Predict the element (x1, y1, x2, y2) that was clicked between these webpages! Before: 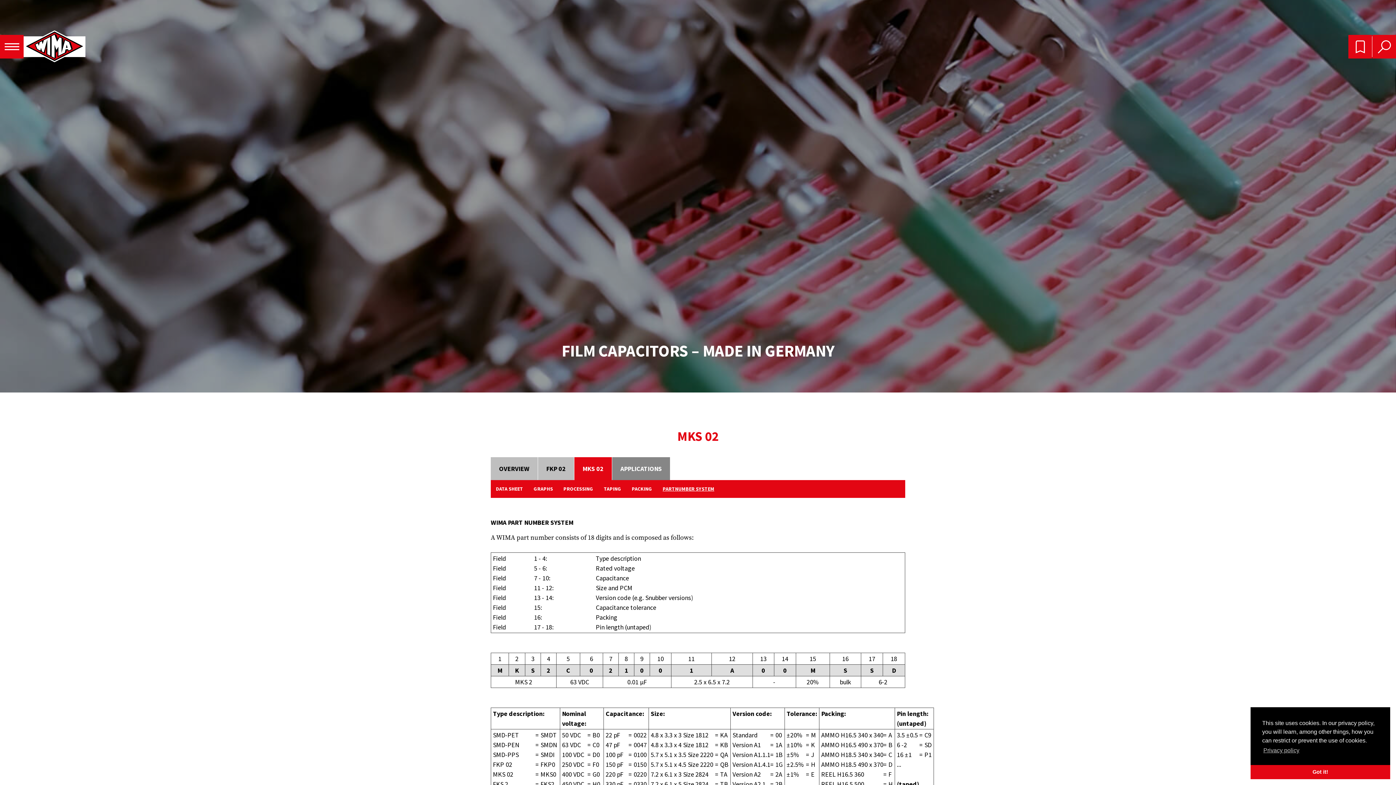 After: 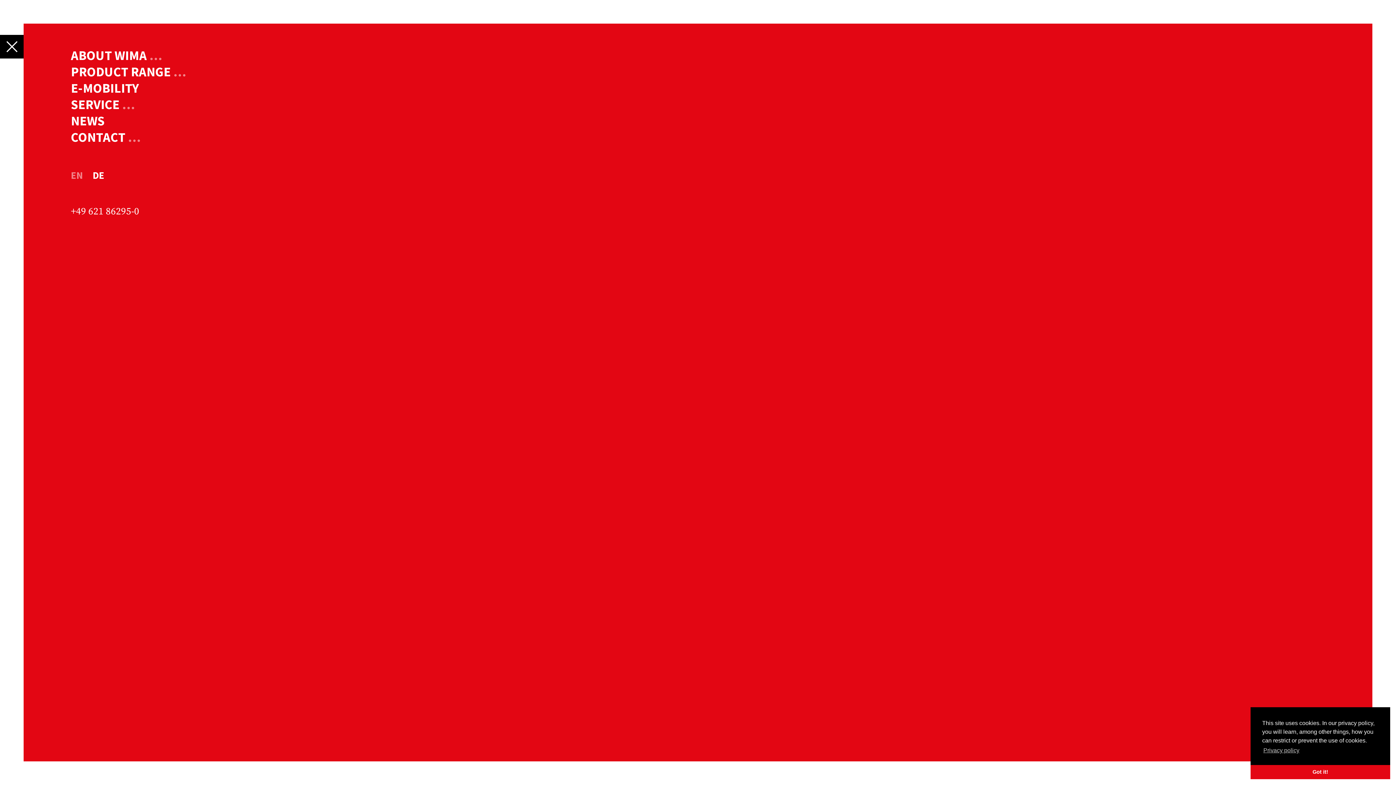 Action: bbox: (0, 34, 23, 58)